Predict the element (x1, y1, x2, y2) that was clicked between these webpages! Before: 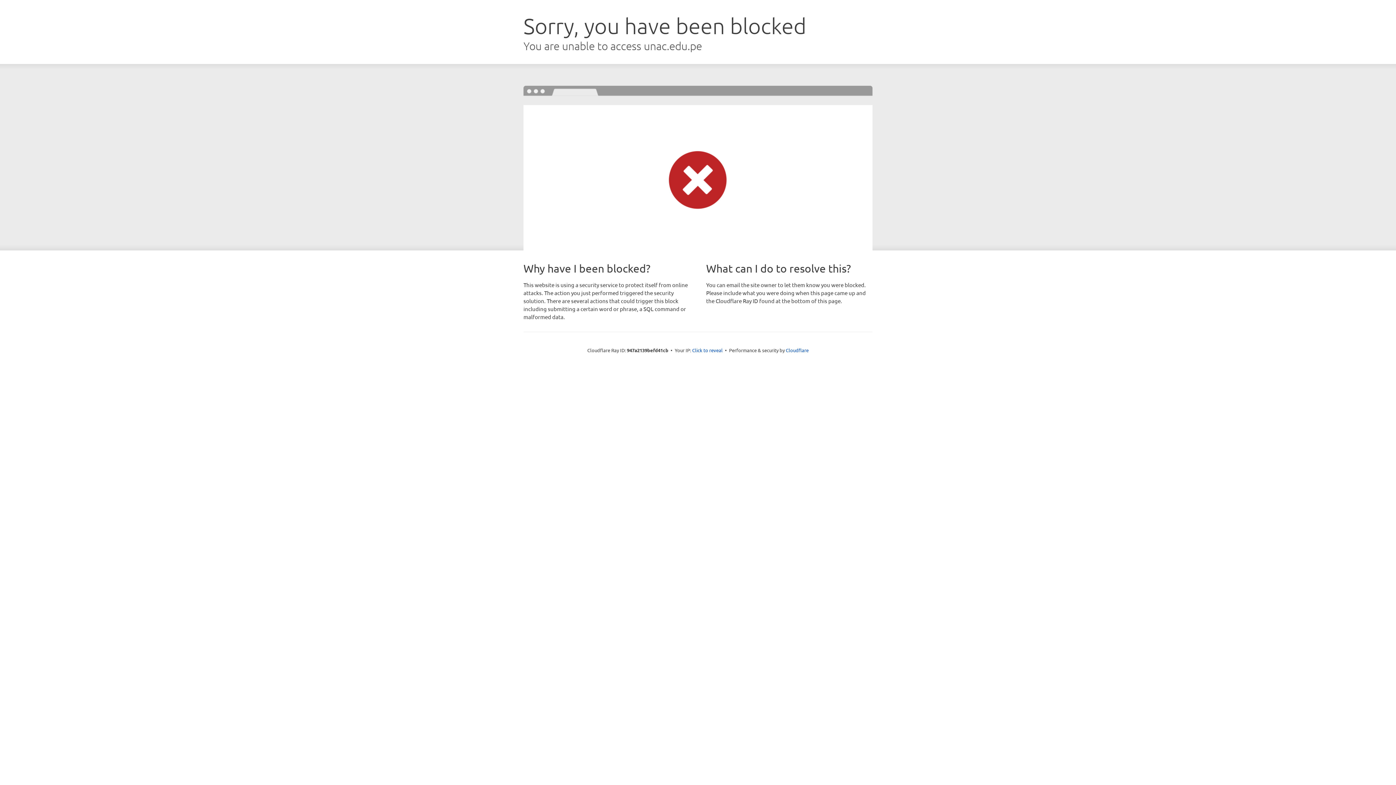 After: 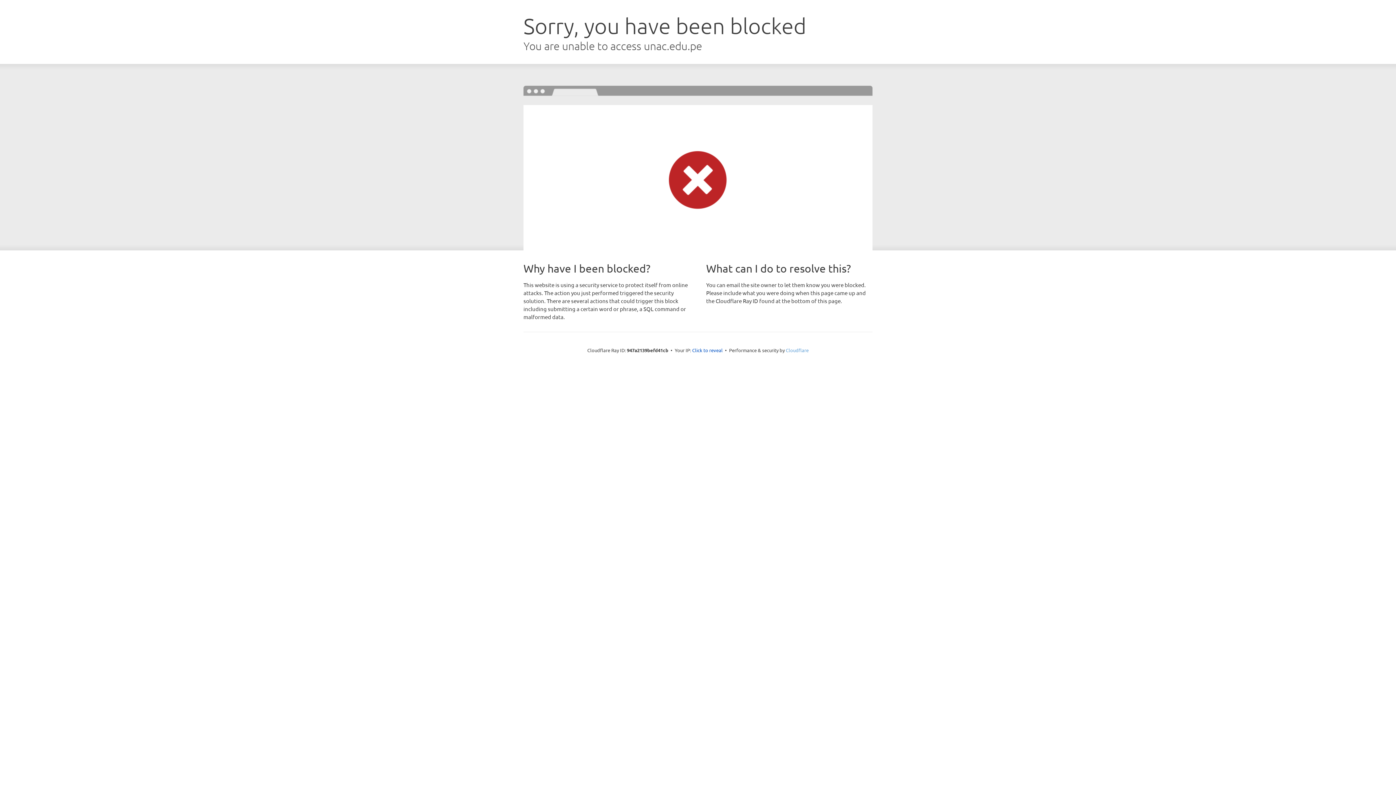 Action: label: Cloudflare bbox: (786, 347, 808, 353)